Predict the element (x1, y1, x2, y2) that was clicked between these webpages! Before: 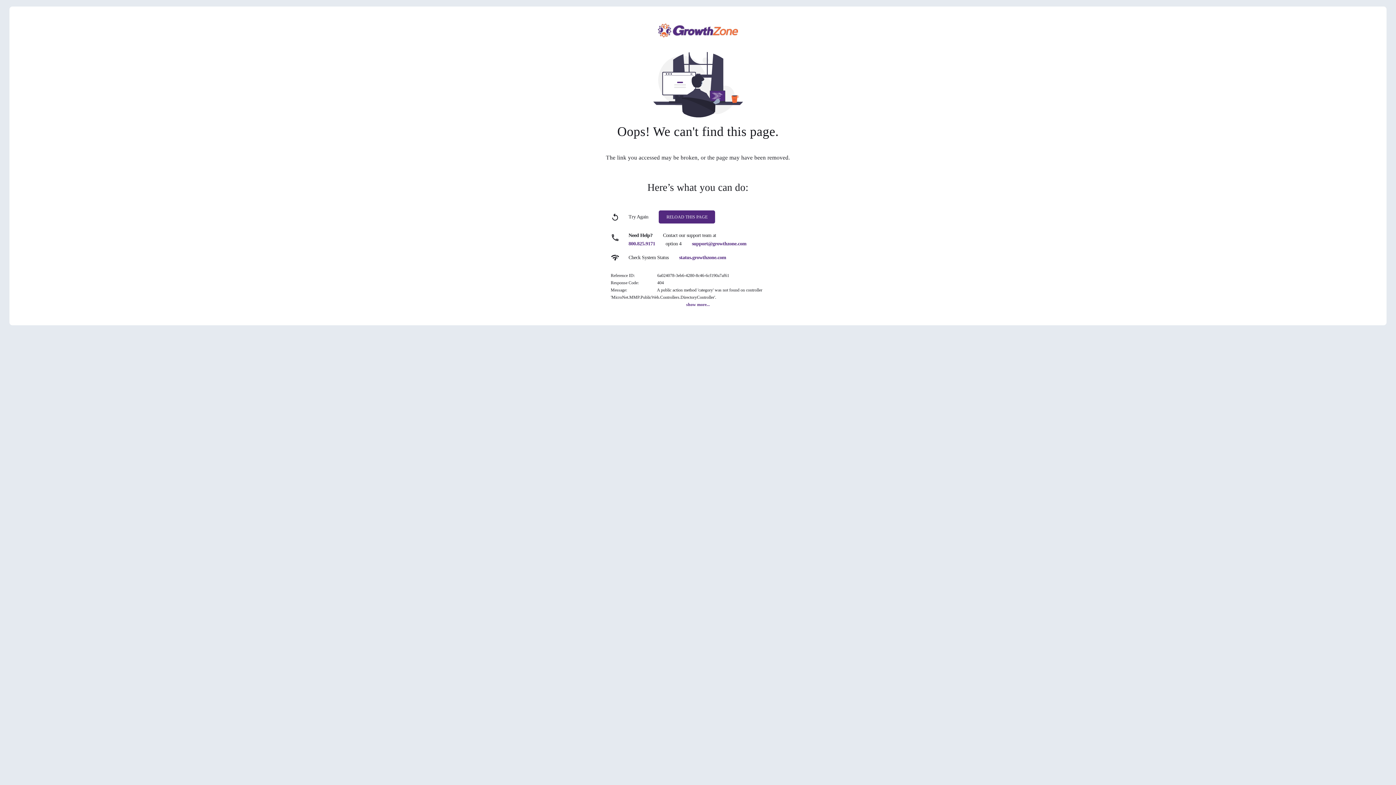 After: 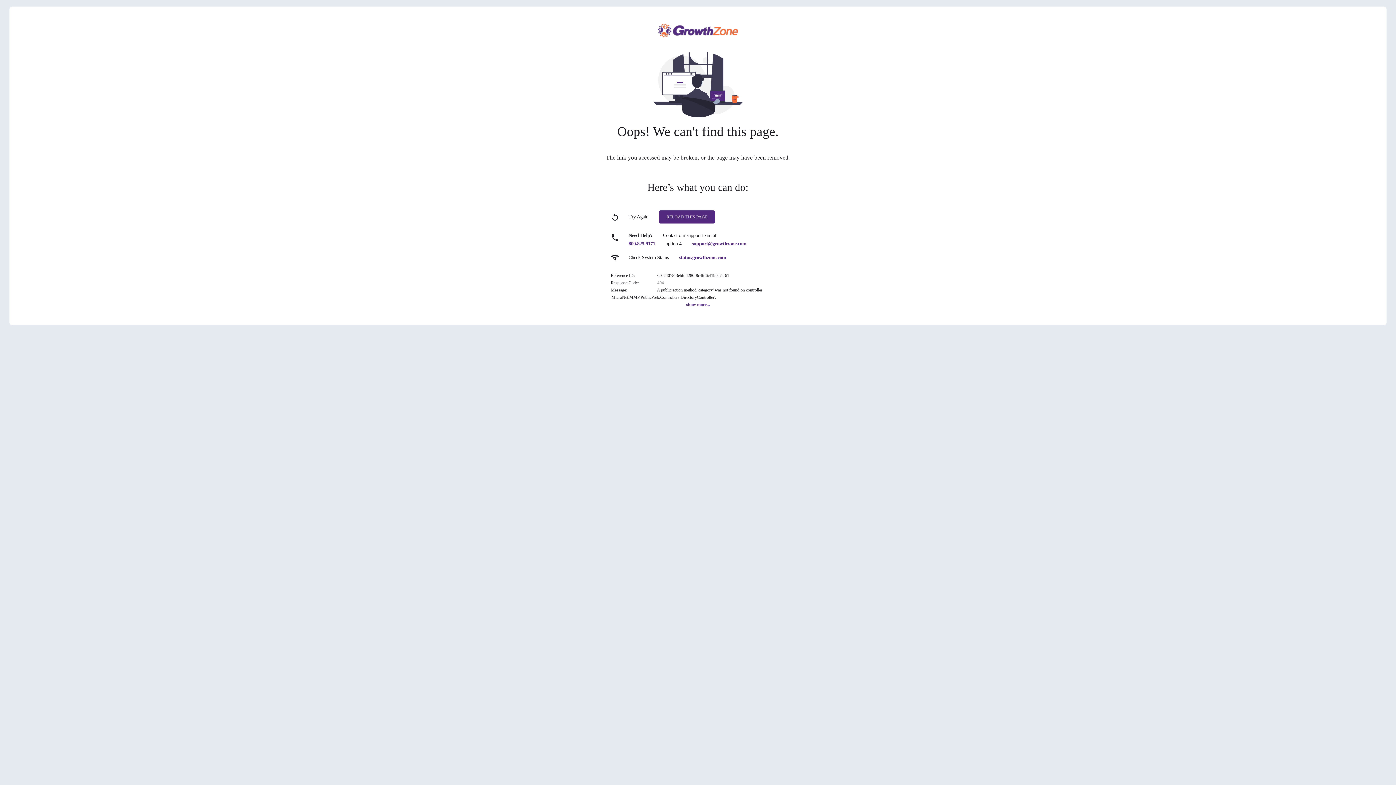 Action: label: status.growthzone.com bbox: (679, 254, 726, 260)